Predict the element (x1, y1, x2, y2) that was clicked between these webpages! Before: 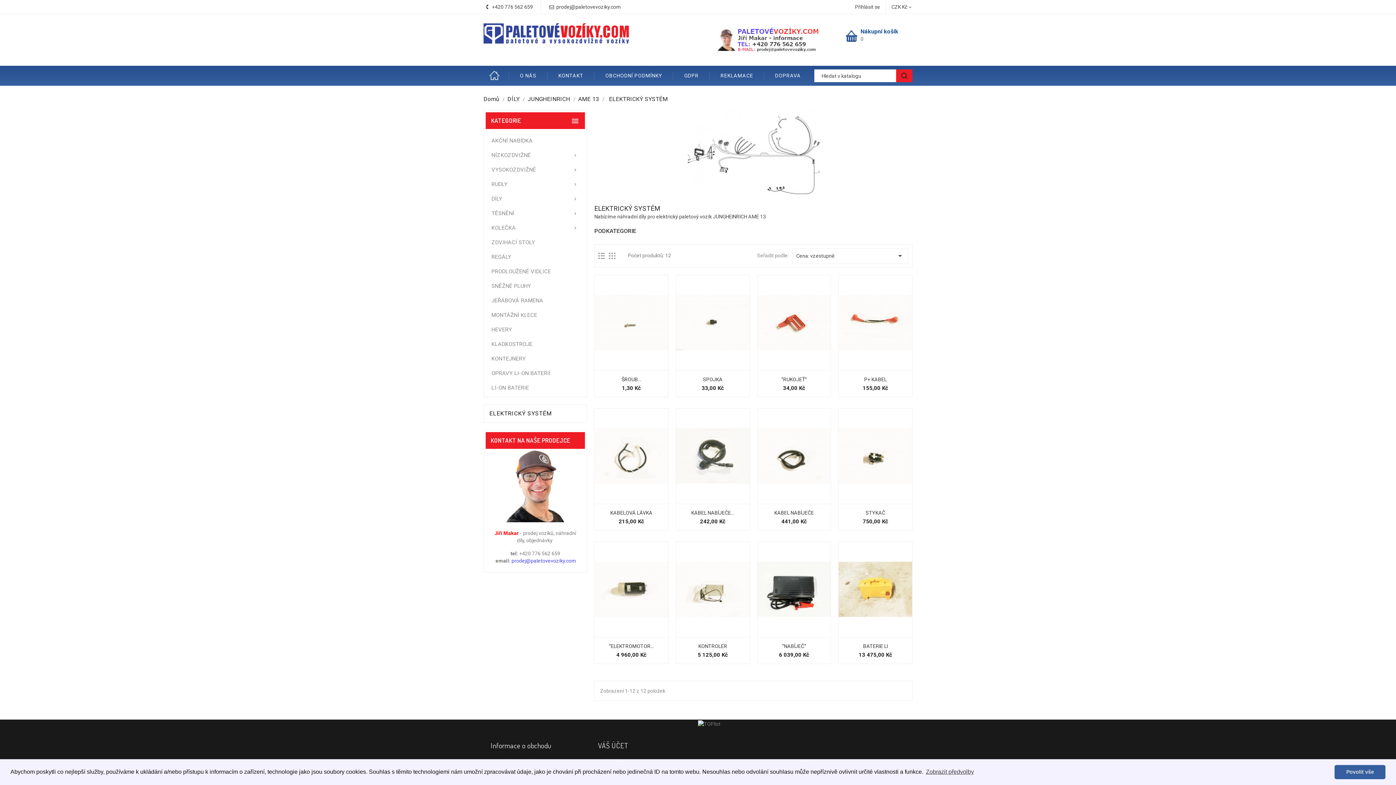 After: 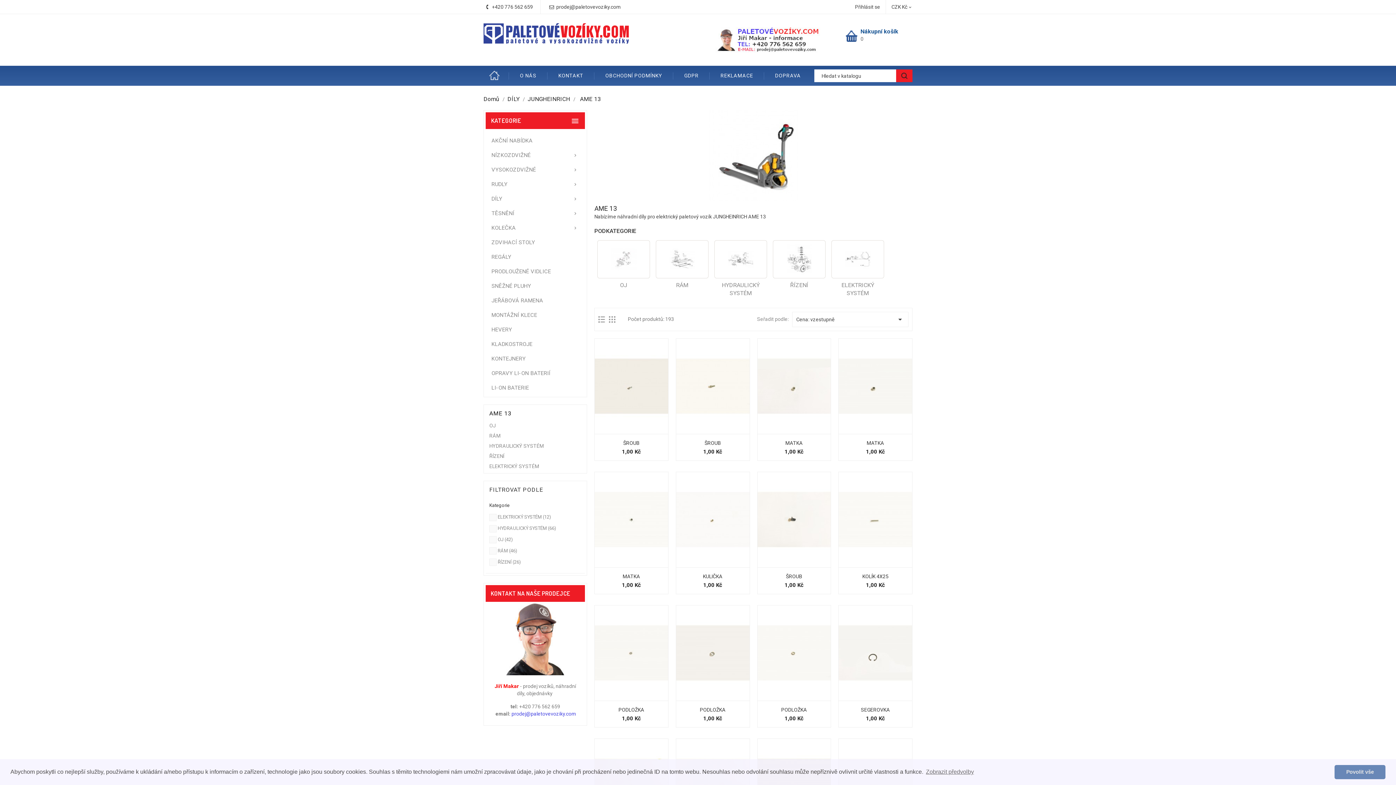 Action: label: AME 13  bbox: (578, 95, 600, 102)